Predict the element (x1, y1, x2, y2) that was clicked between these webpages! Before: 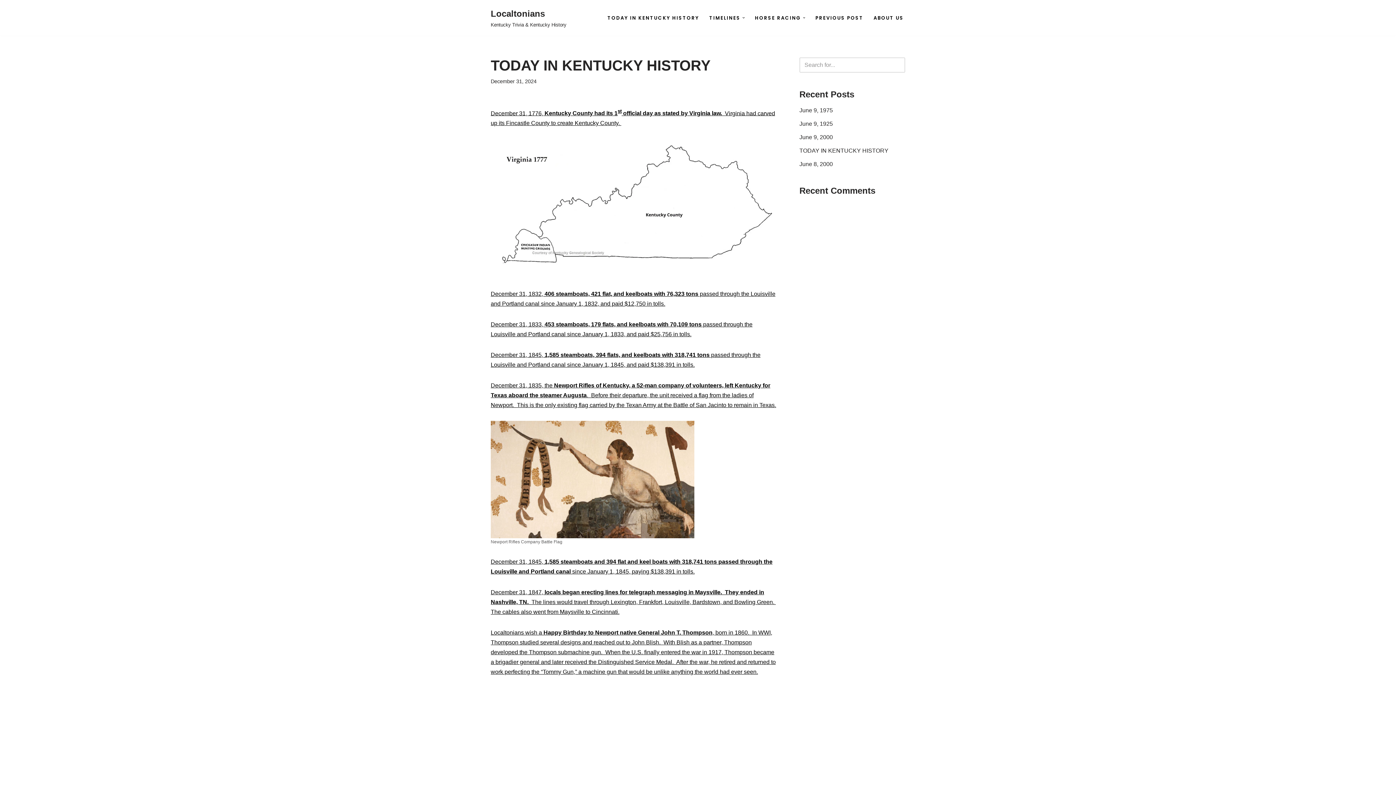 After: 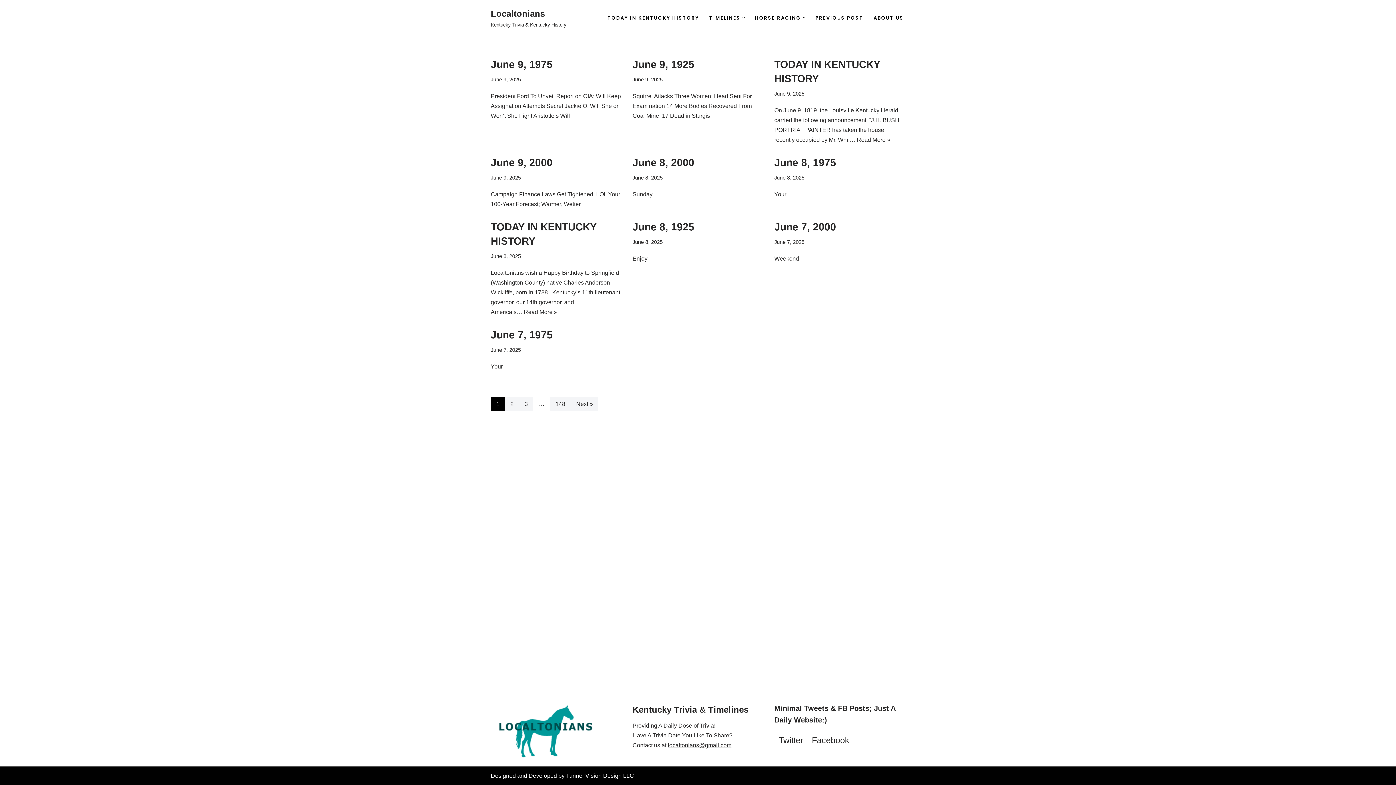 Action: bbox: (889, 57, 905, 72) label: Search